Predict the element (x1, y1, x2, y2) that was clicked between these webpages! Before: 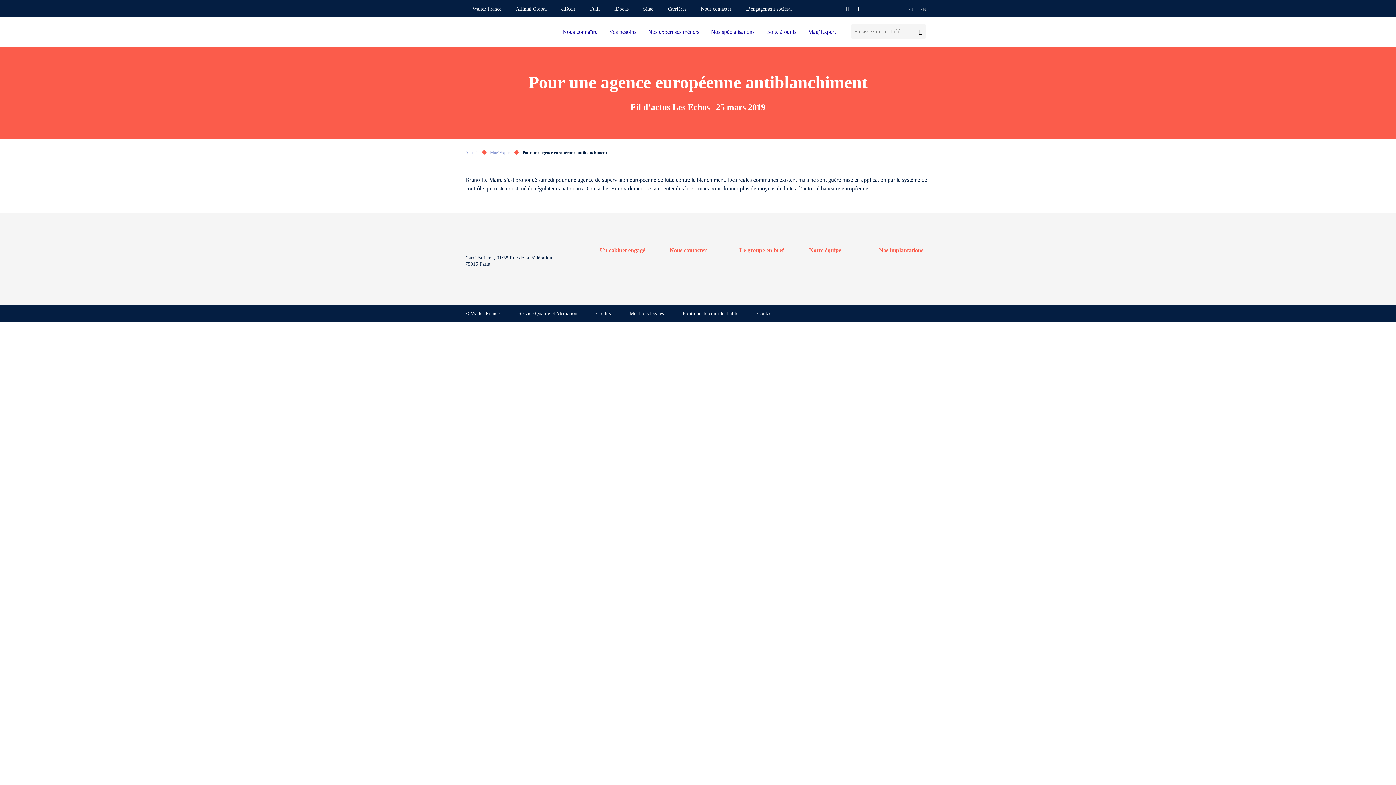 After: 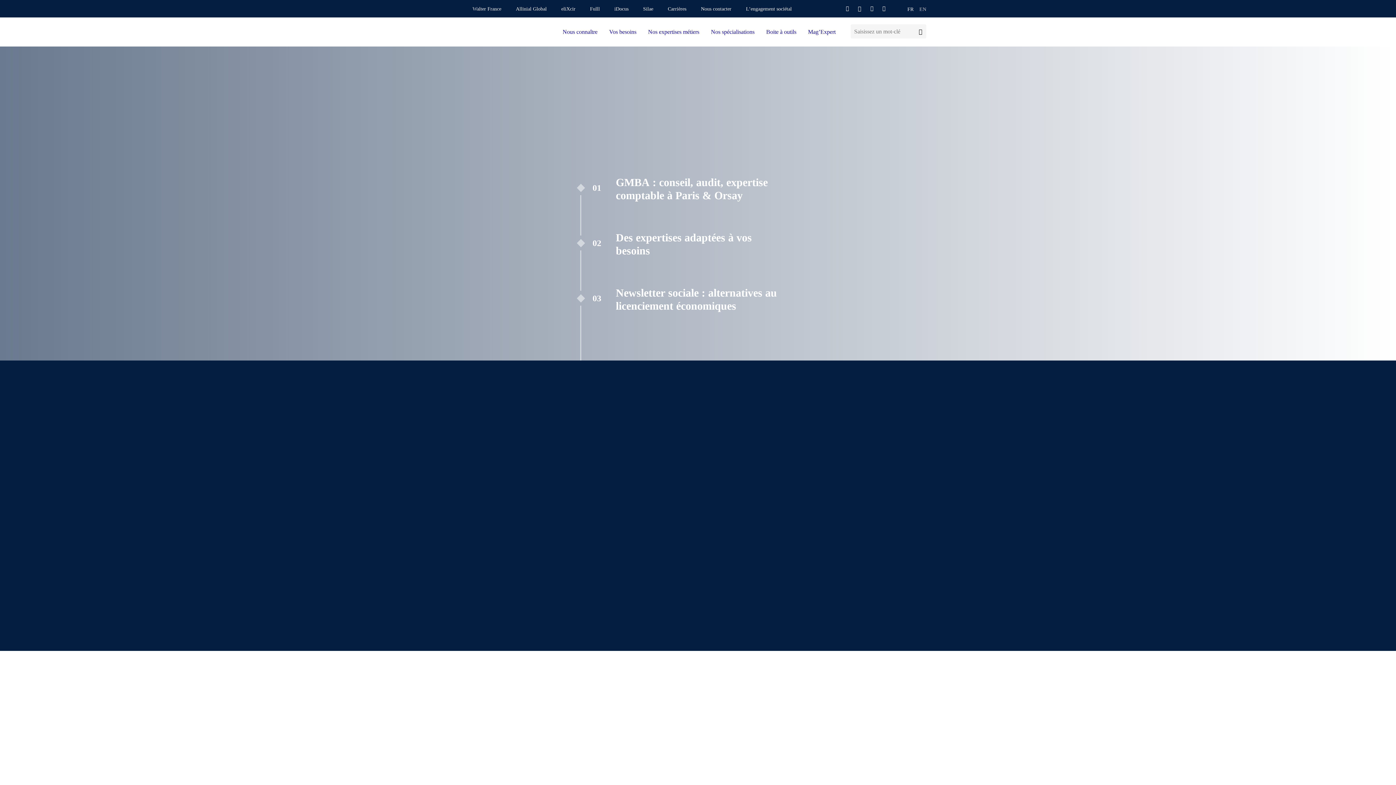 Action: bbox: (469, 17, 539, 46)